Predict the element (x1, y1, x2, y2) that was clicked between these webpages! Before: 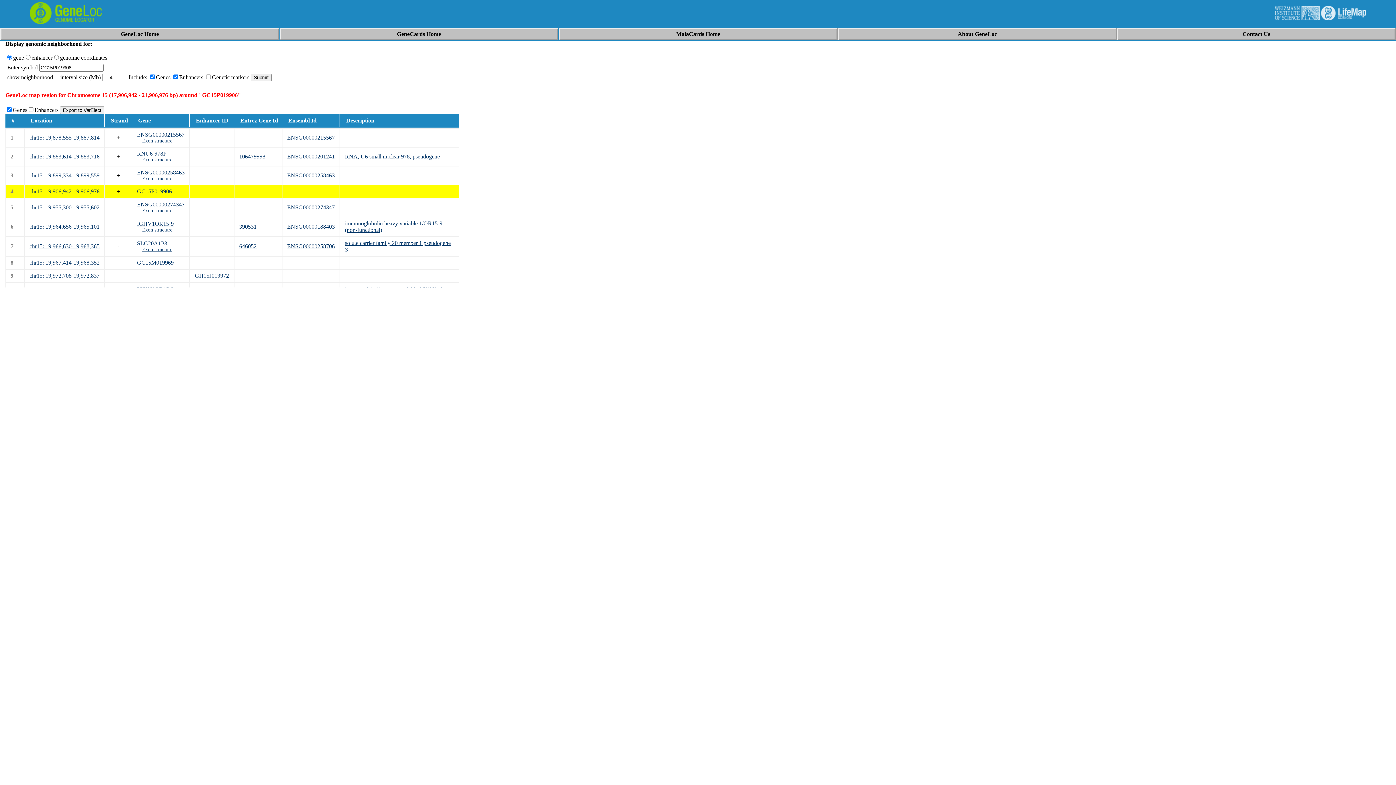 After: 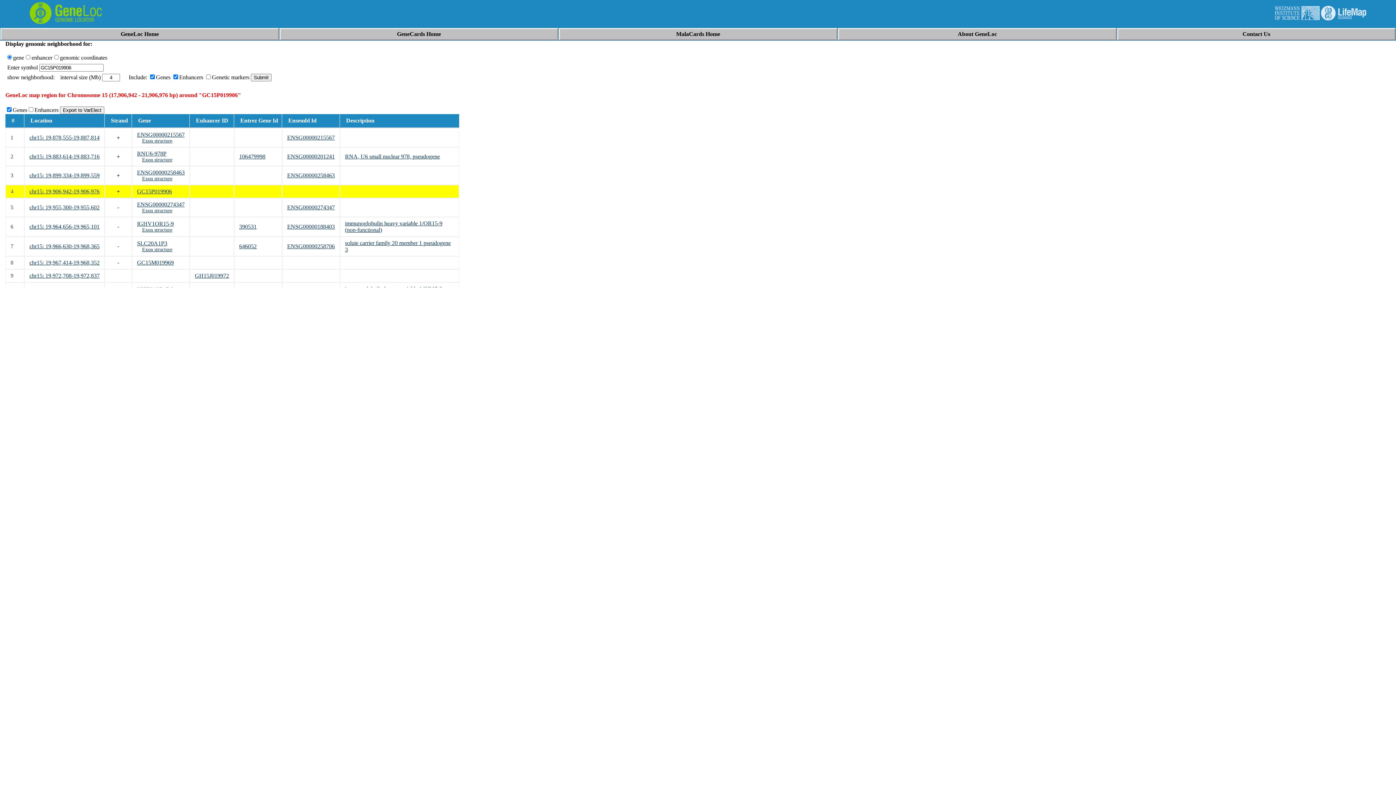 Action: bbox: (137, 246, 184, 252) label: Exon structure